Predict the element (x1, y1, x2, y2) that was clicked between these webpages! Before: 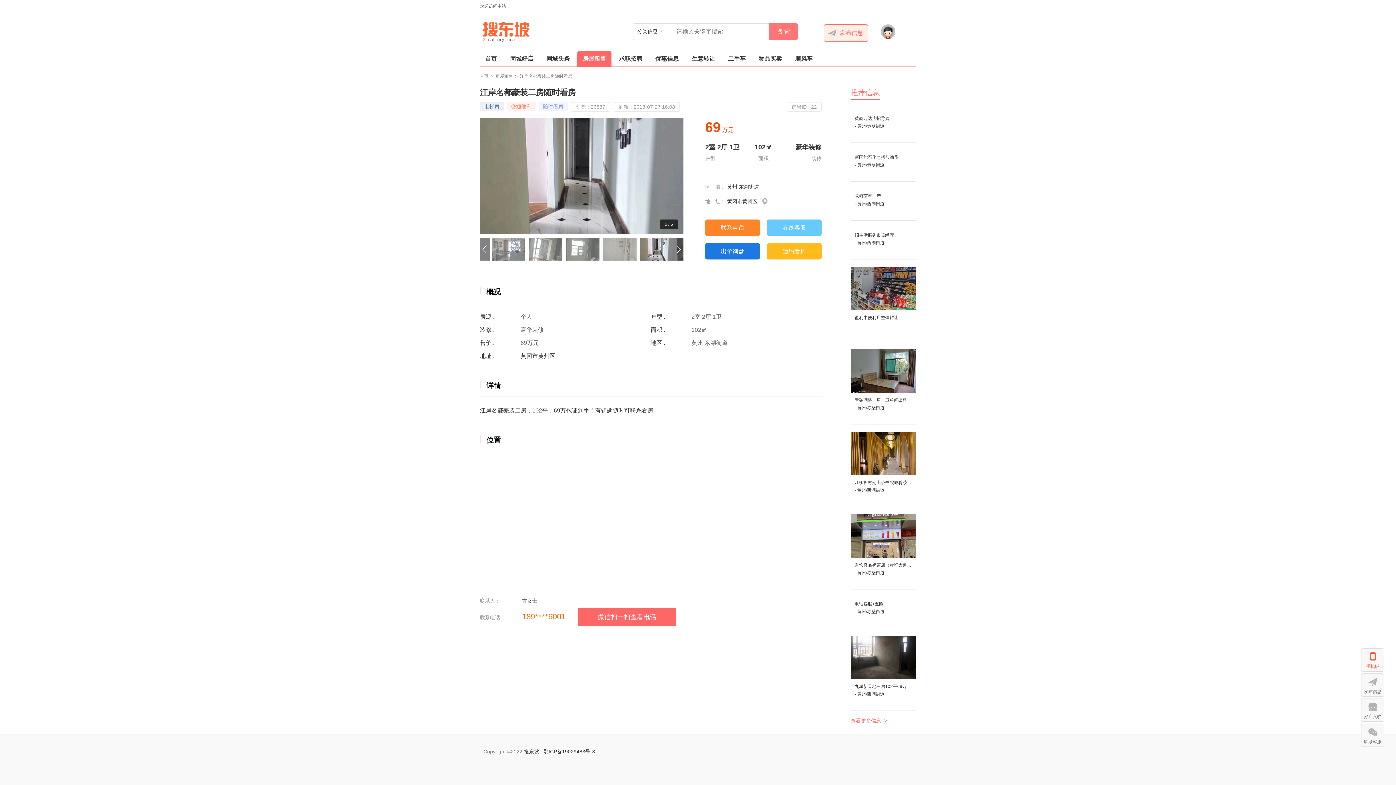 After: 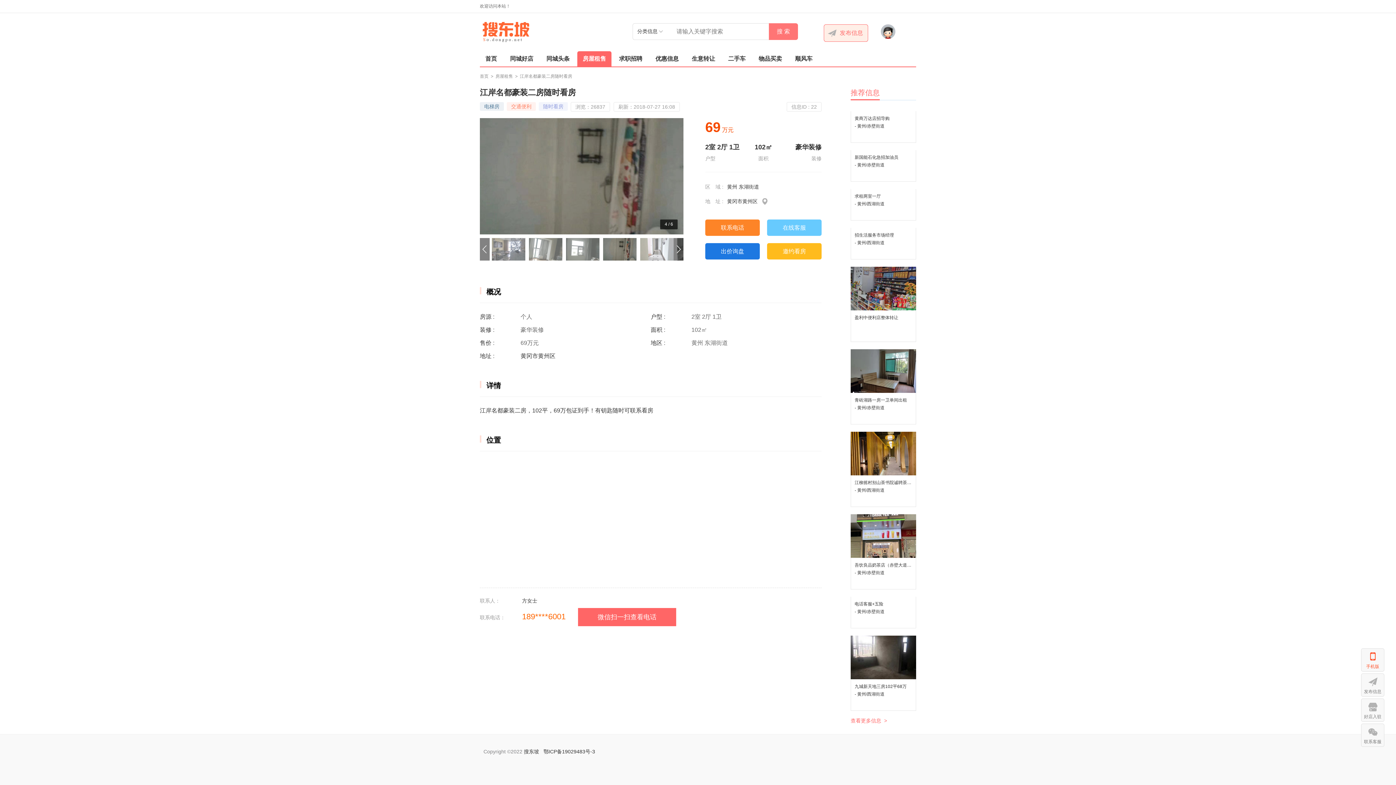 Action: bbox: (524, 749, 539, 754) label: 搜东坡